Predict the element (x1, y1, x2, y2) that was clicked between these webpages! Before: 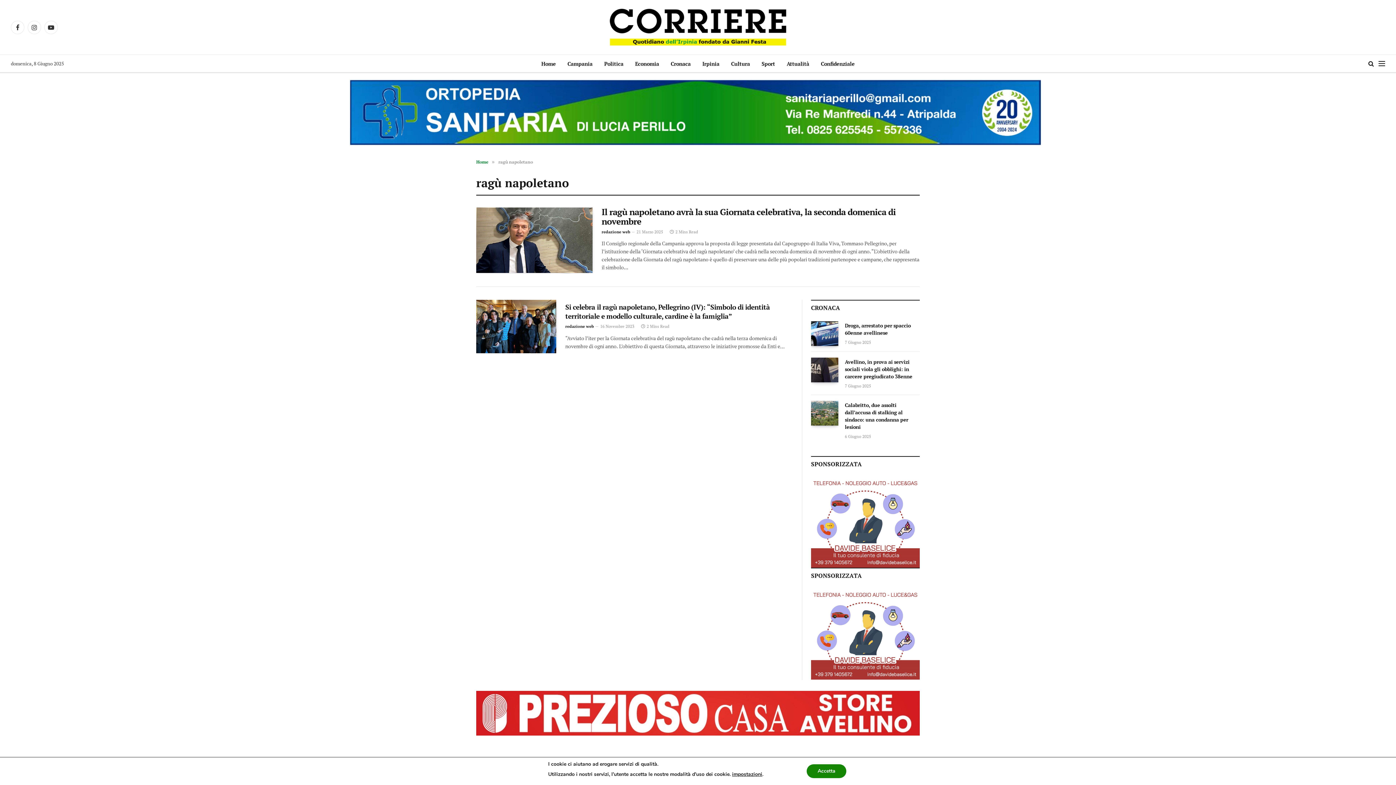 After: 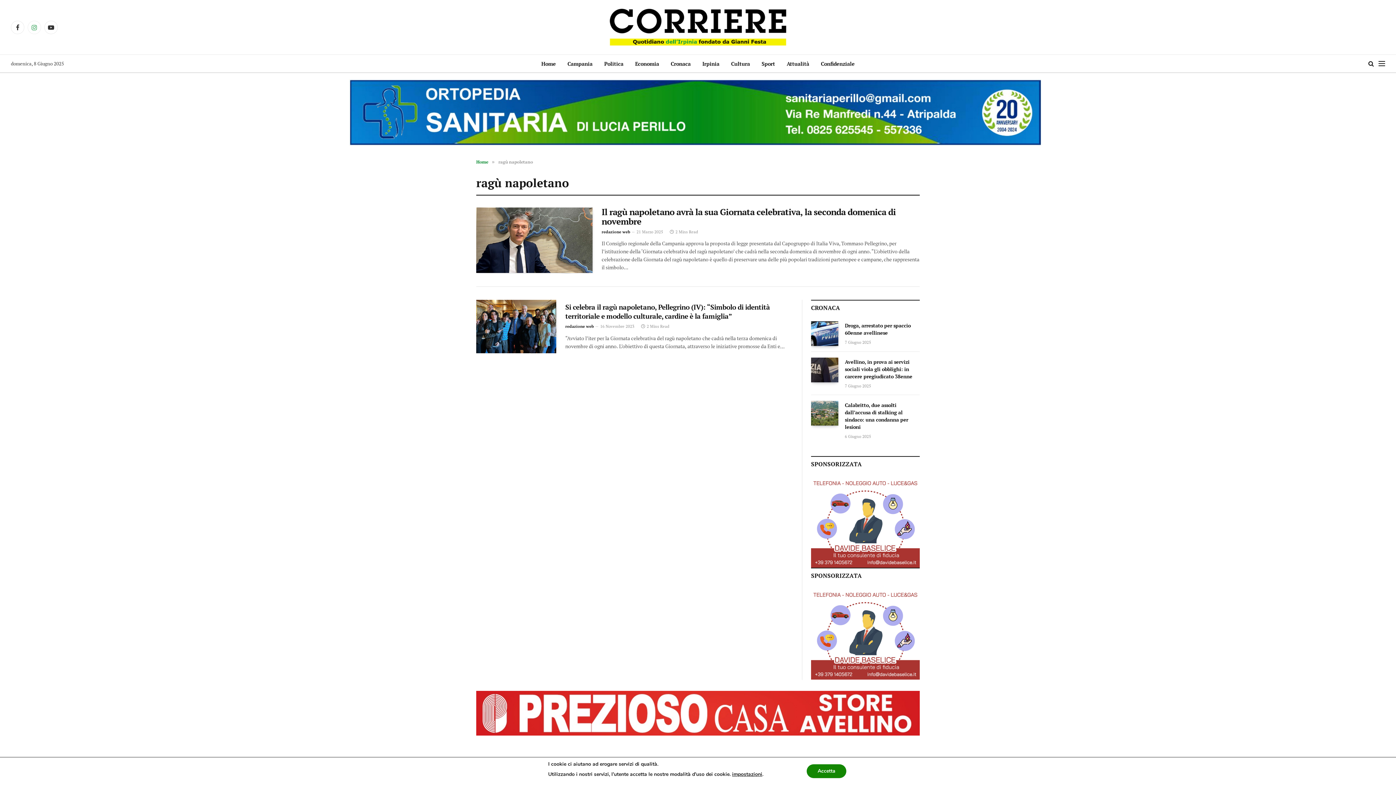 Action: label: Instagram bbox: (27, 20, 41, 34)